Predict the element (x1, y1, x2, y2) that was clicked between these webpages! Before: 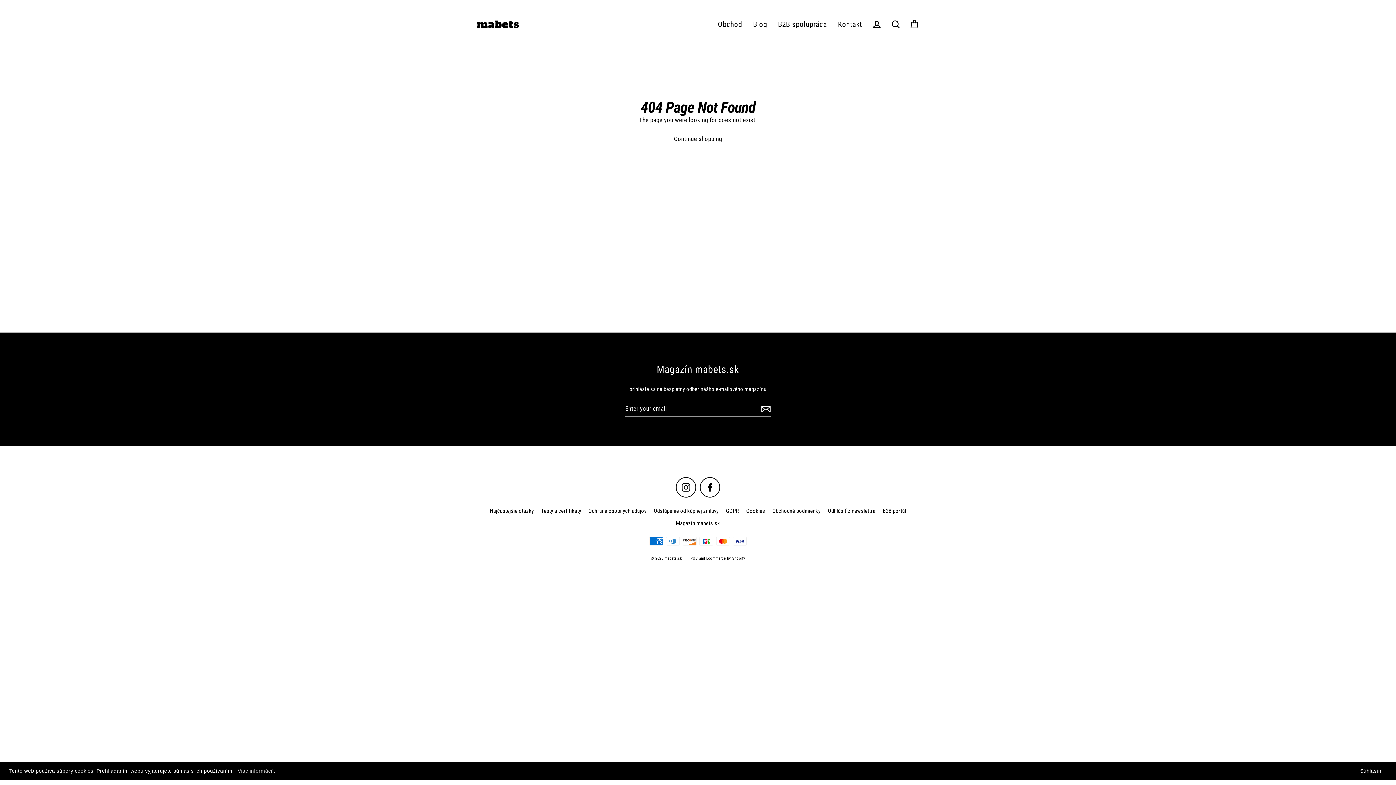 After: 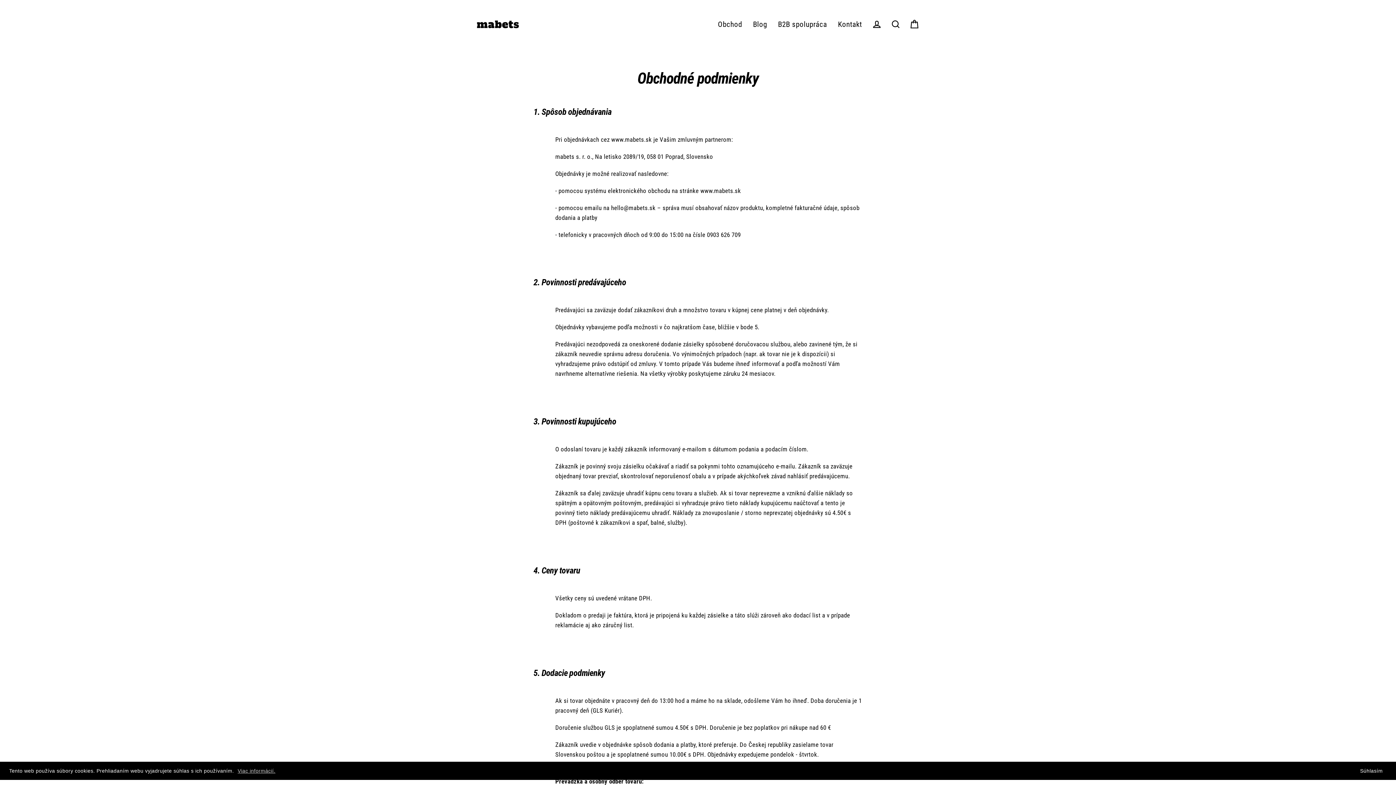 Action: label: Obchodné podmienky bbox: (768, 504, 824, 517)